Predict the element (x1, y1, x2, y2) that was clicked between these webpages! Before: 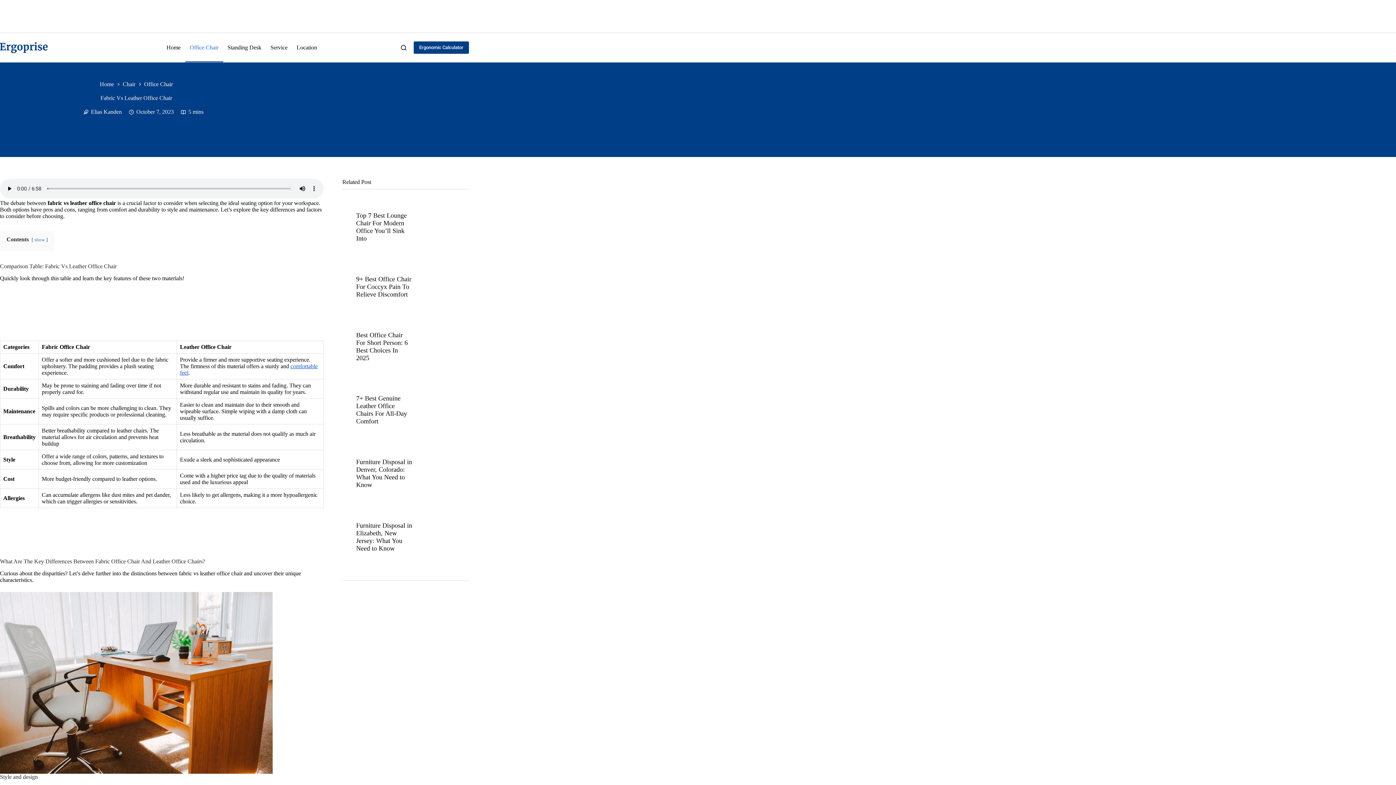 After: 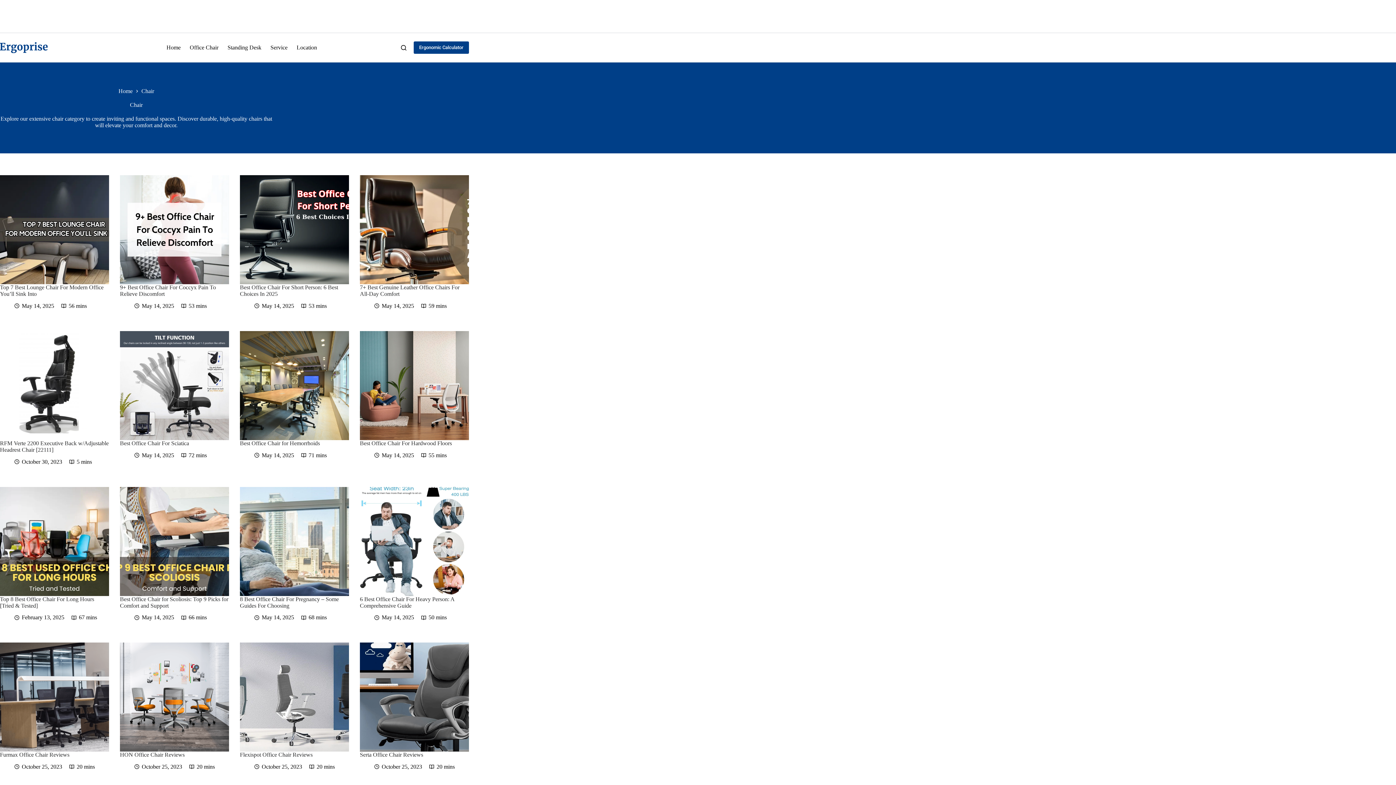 Action: bbox: (122, 81, 135, 87) label: Chair